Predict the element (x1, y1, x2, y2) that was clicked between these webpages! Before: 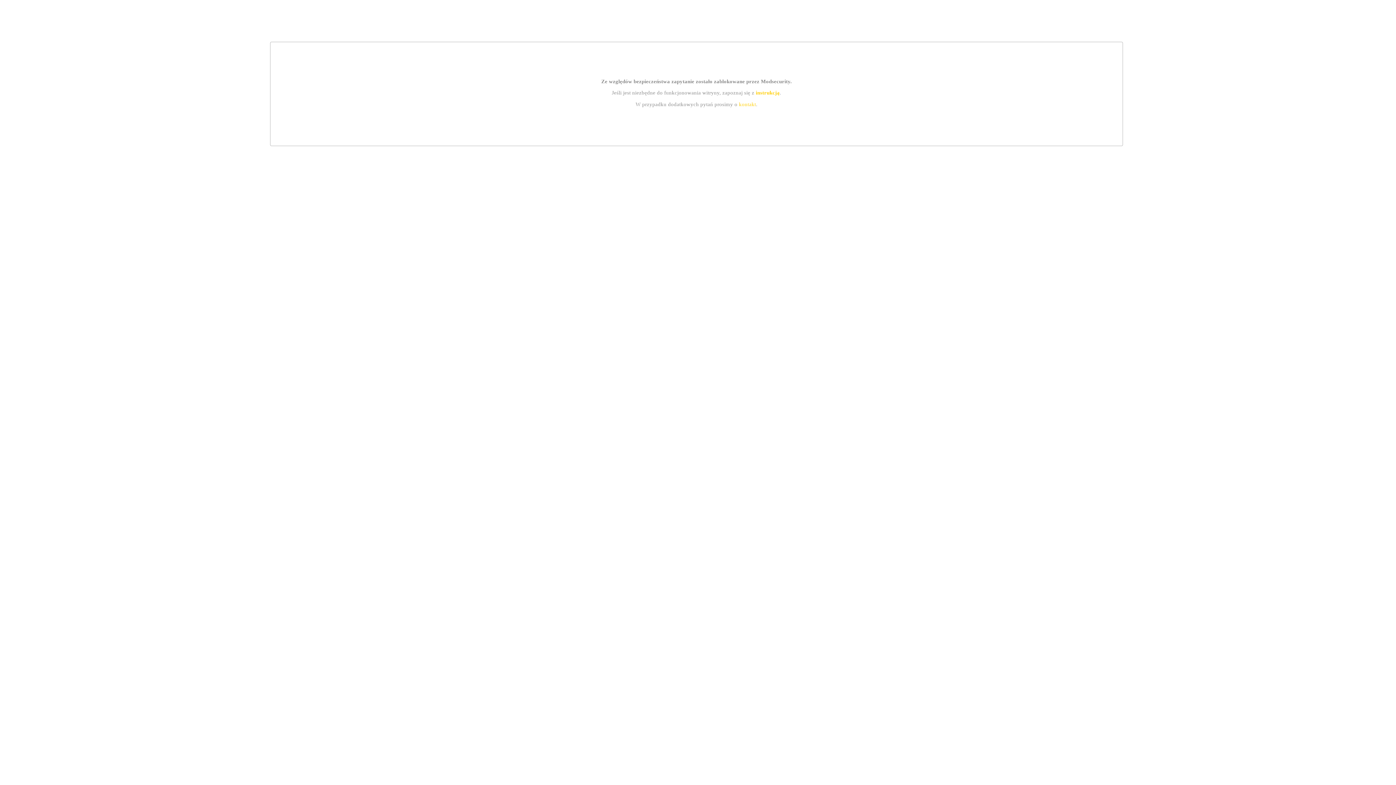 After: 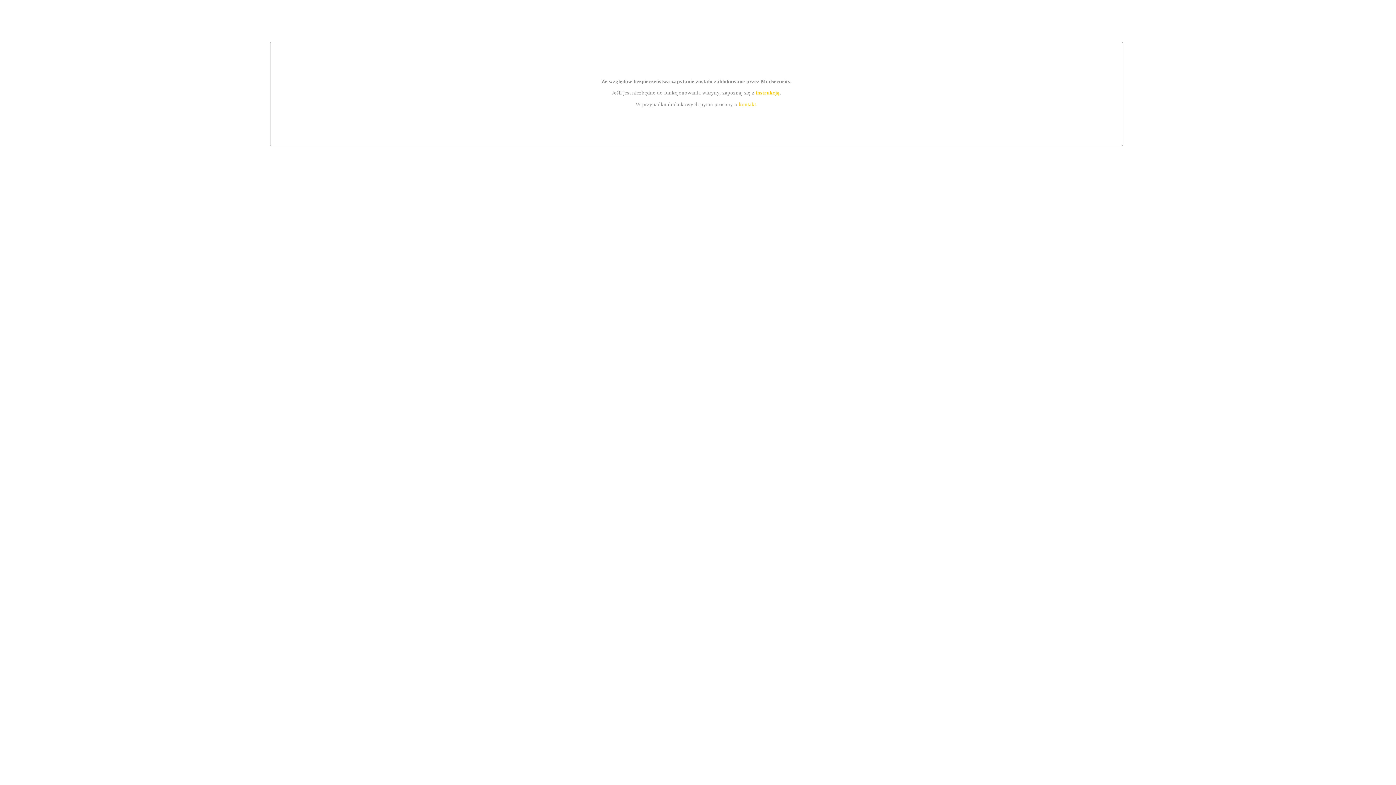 Action: bbox: (755, 89, 779, 95) label: instrukcją